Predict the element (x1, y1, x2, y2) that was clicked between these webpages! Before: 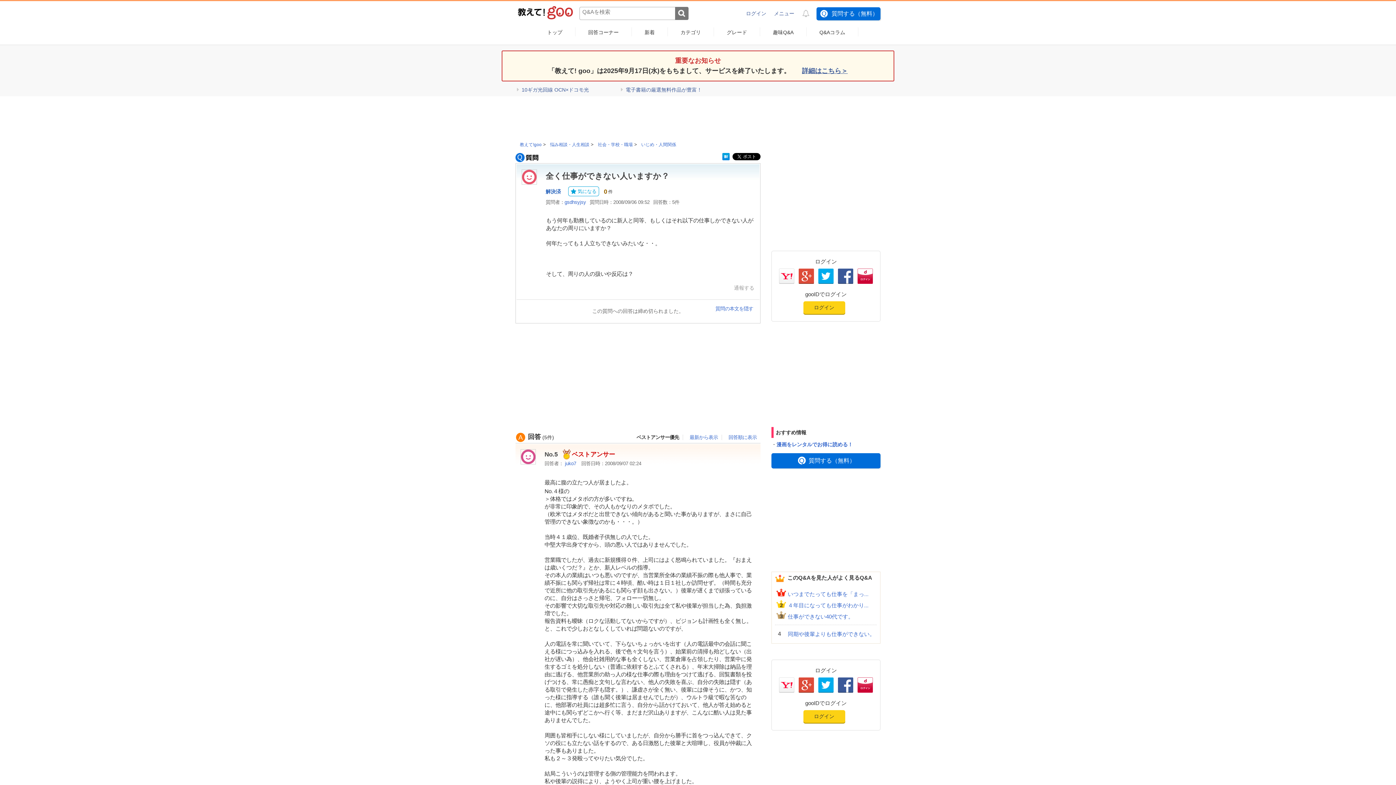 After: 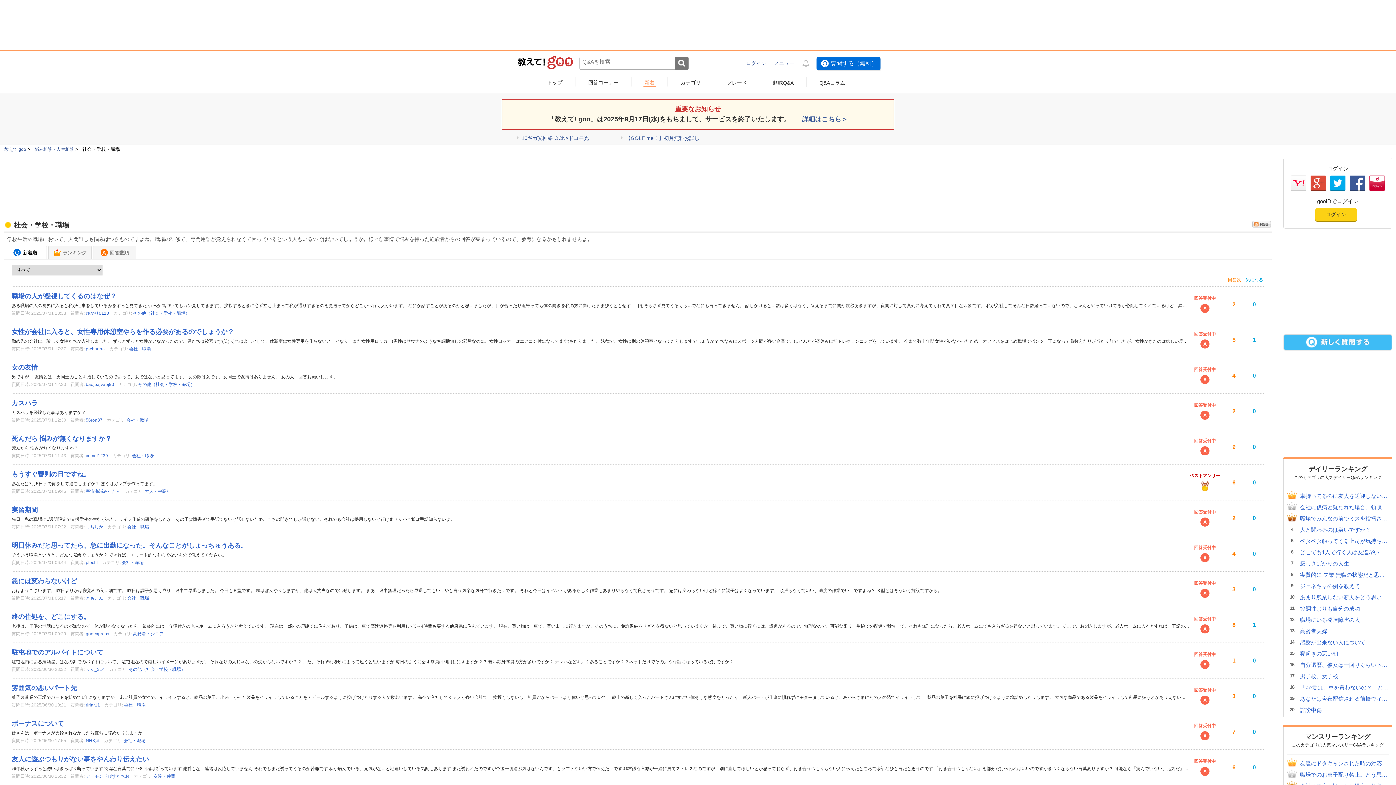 Action: bbox: (598, 142, 632, 147) label: 社会・学校・職場